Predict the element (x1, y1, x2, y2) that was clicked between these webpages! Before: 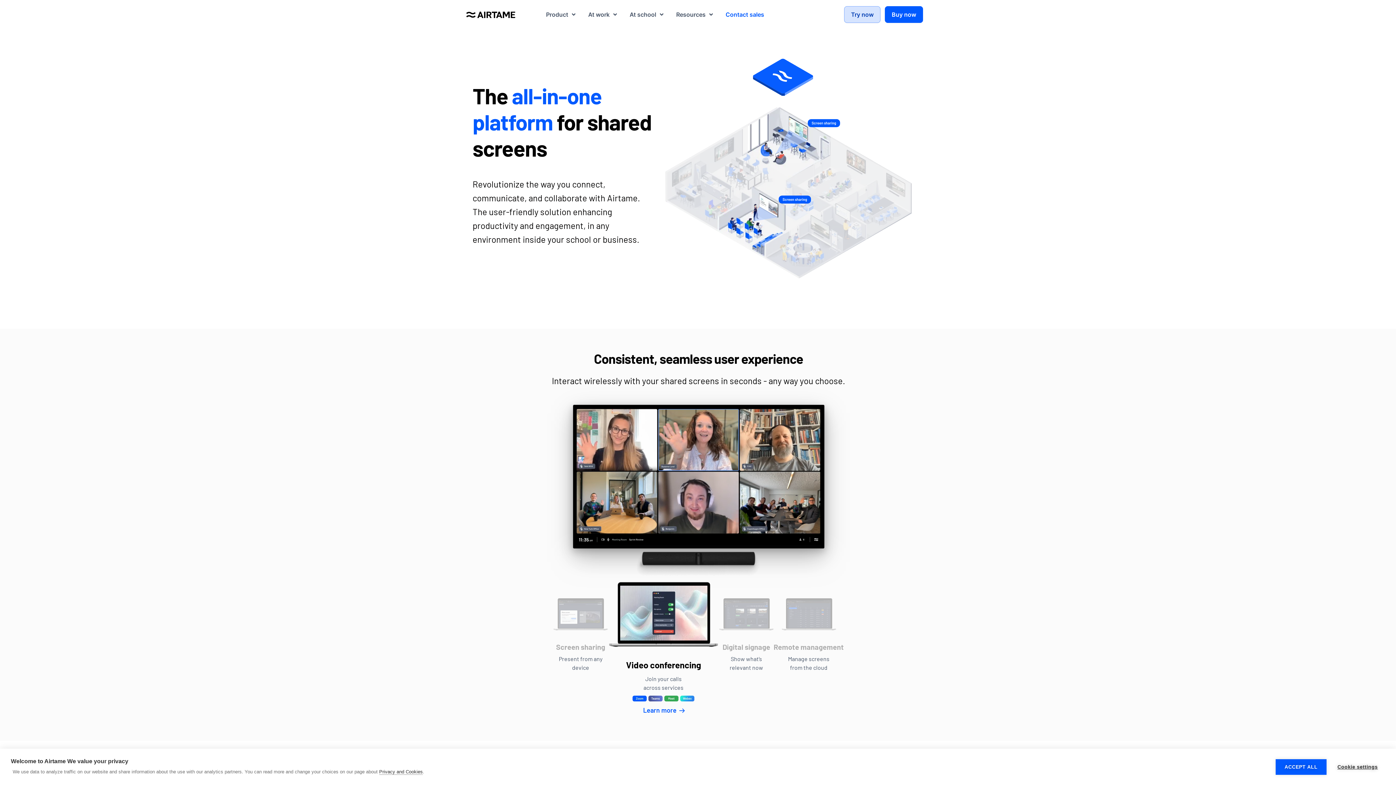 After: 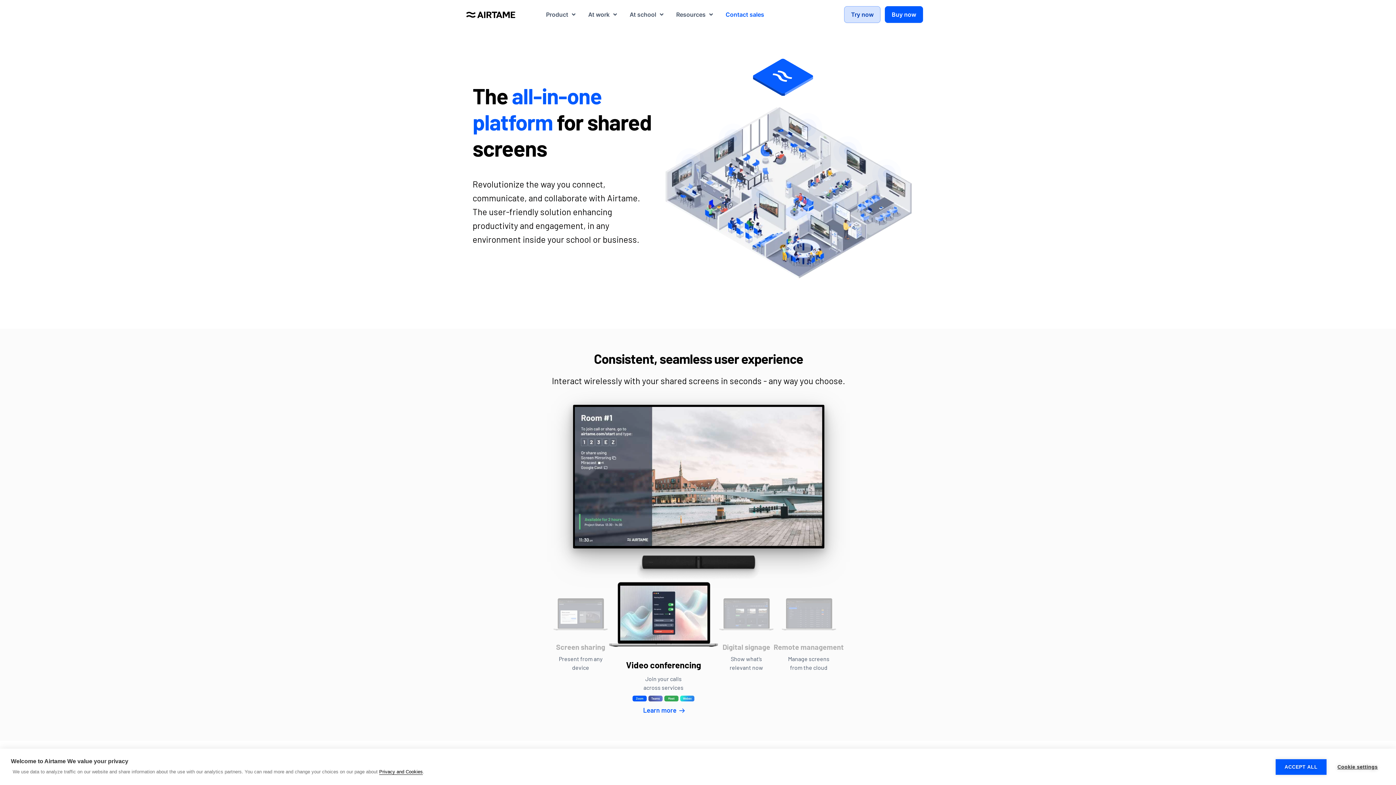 Action: label: Privacy and Cookies bbox: (379, 769, 422, 775)